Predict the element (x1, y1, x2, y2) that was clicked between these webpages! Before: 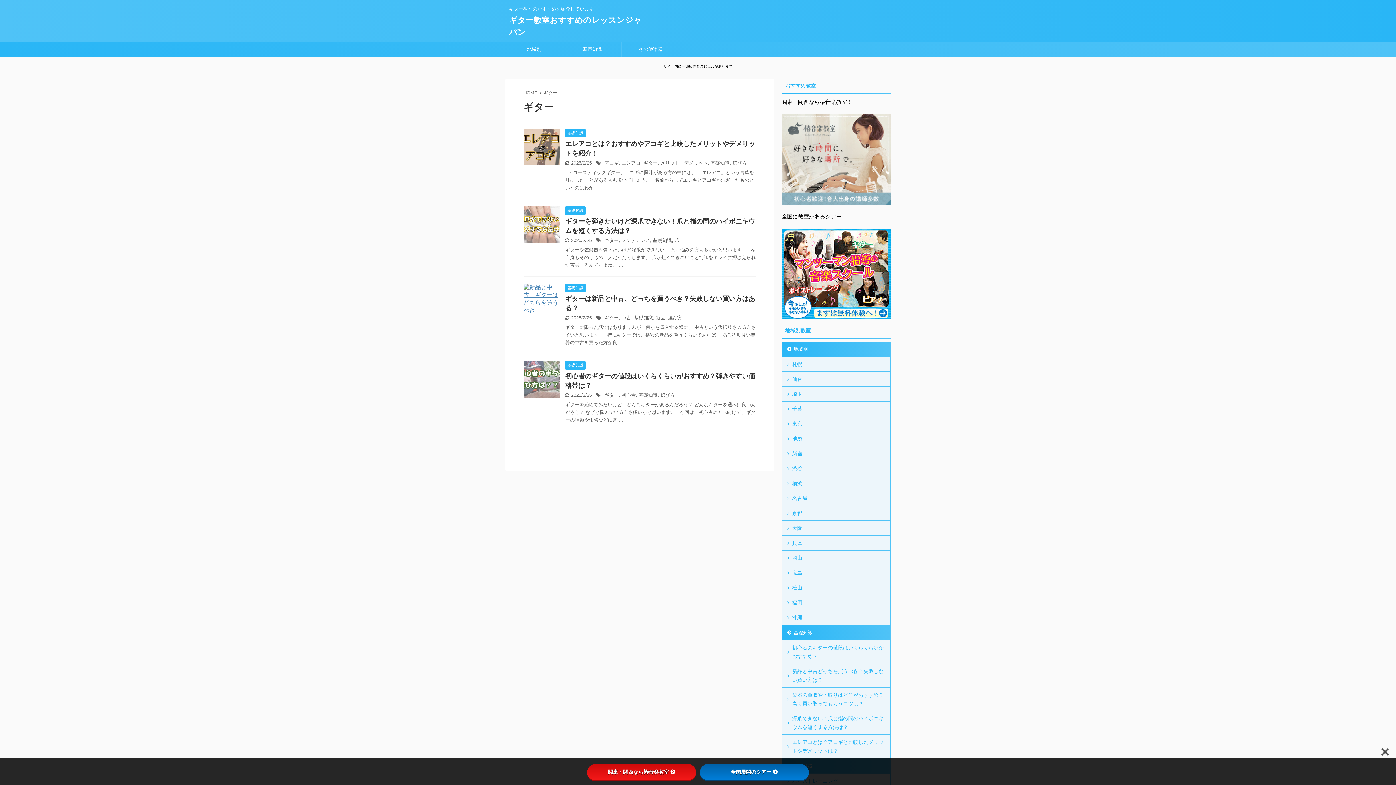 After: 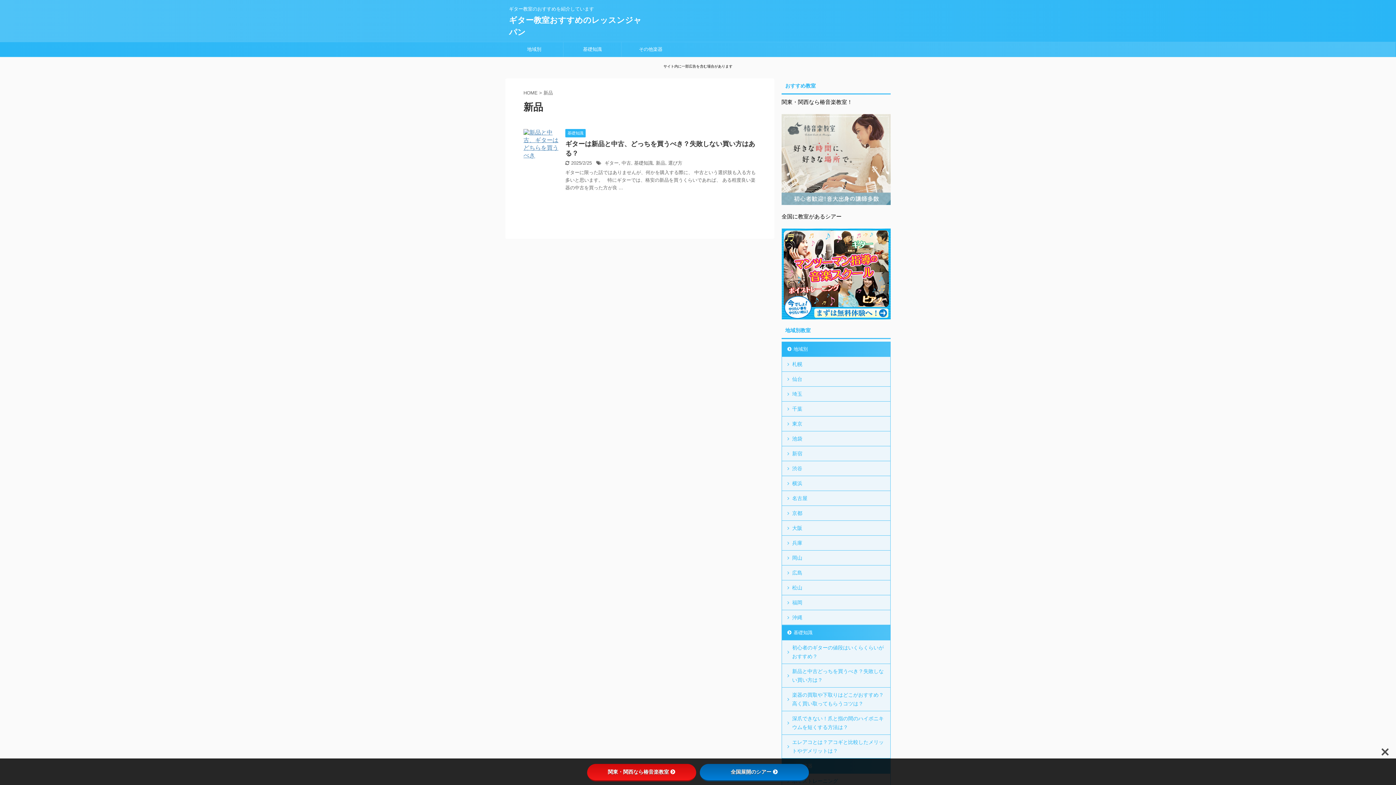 Action: label: 新品 bbox: (656, 315, 665, 320)